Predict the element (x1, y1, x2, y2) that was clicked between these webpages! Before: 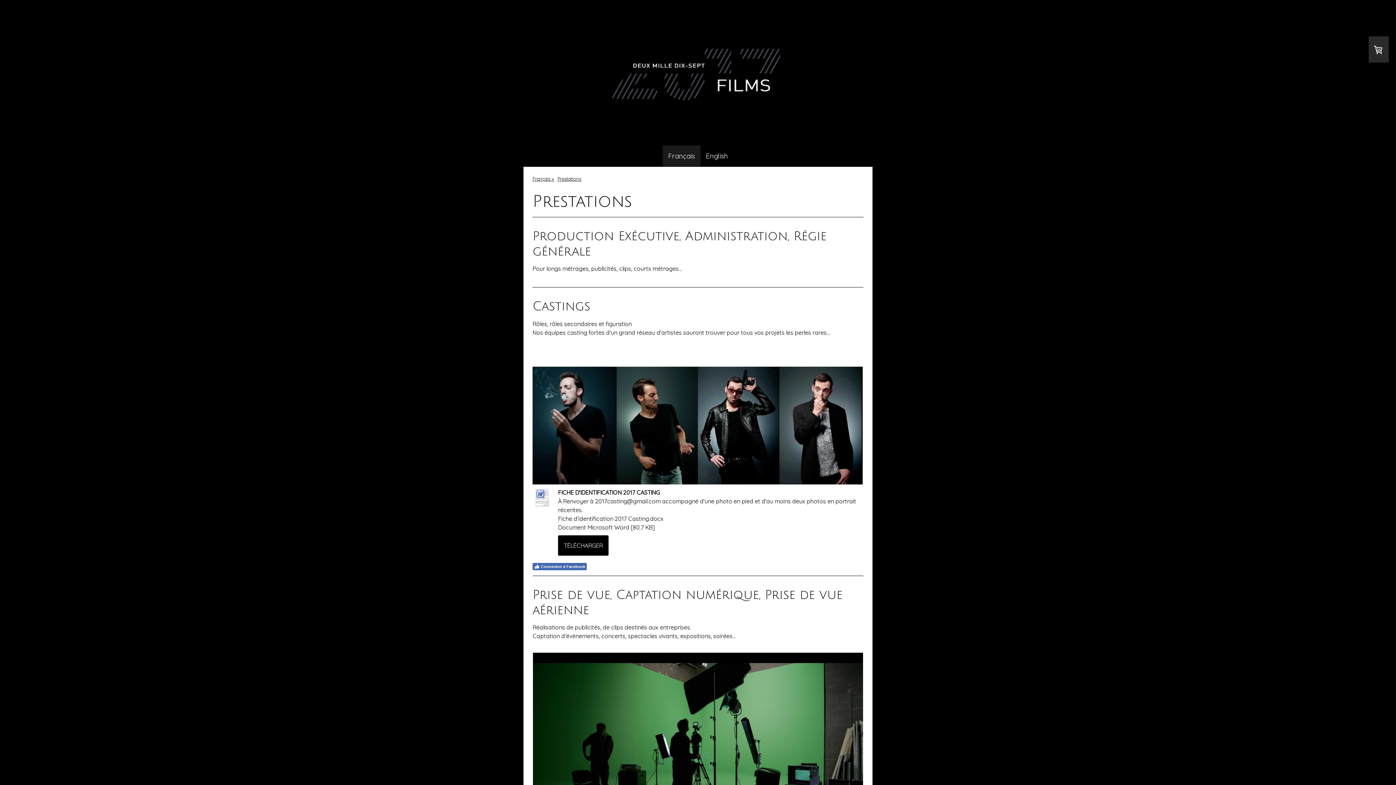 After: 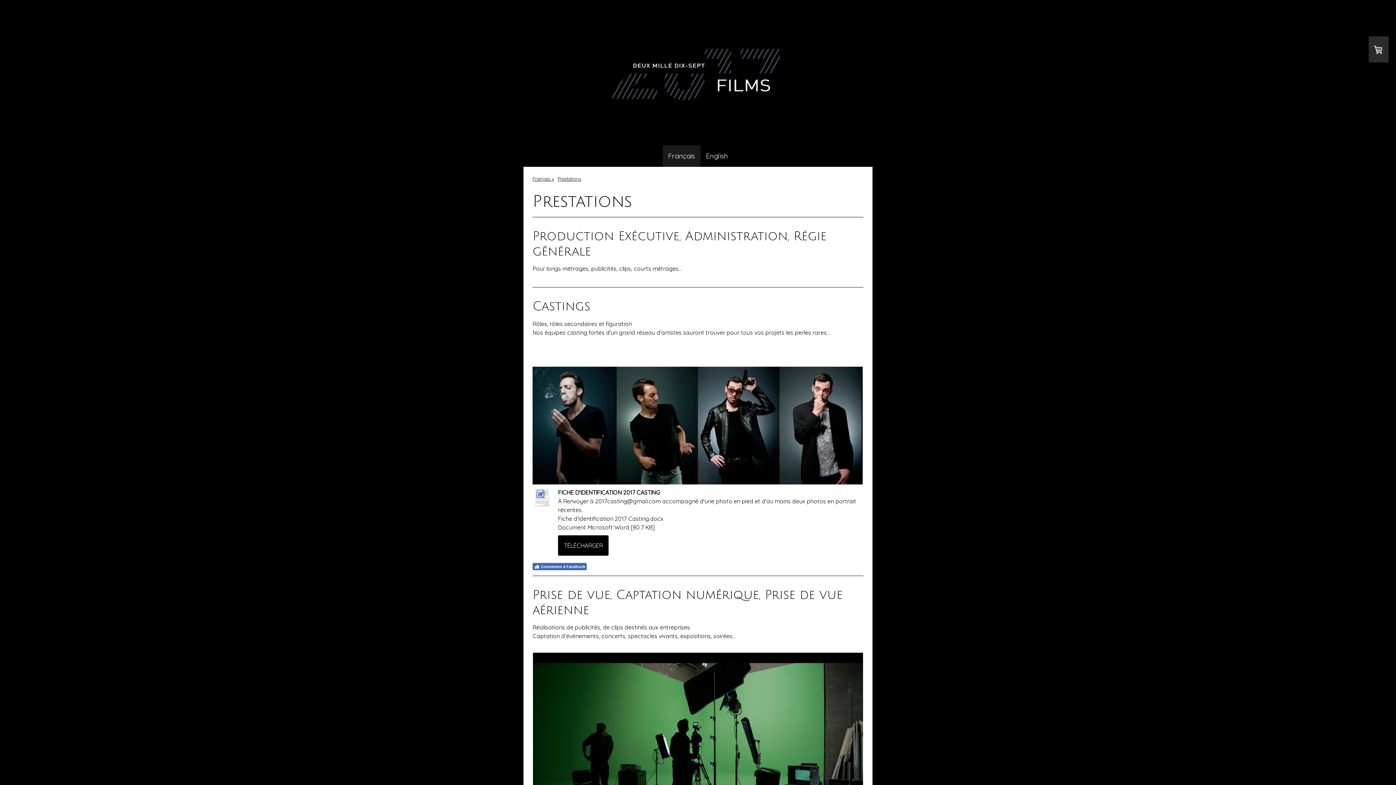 Action: bbox: (532, 488, 551, 509)